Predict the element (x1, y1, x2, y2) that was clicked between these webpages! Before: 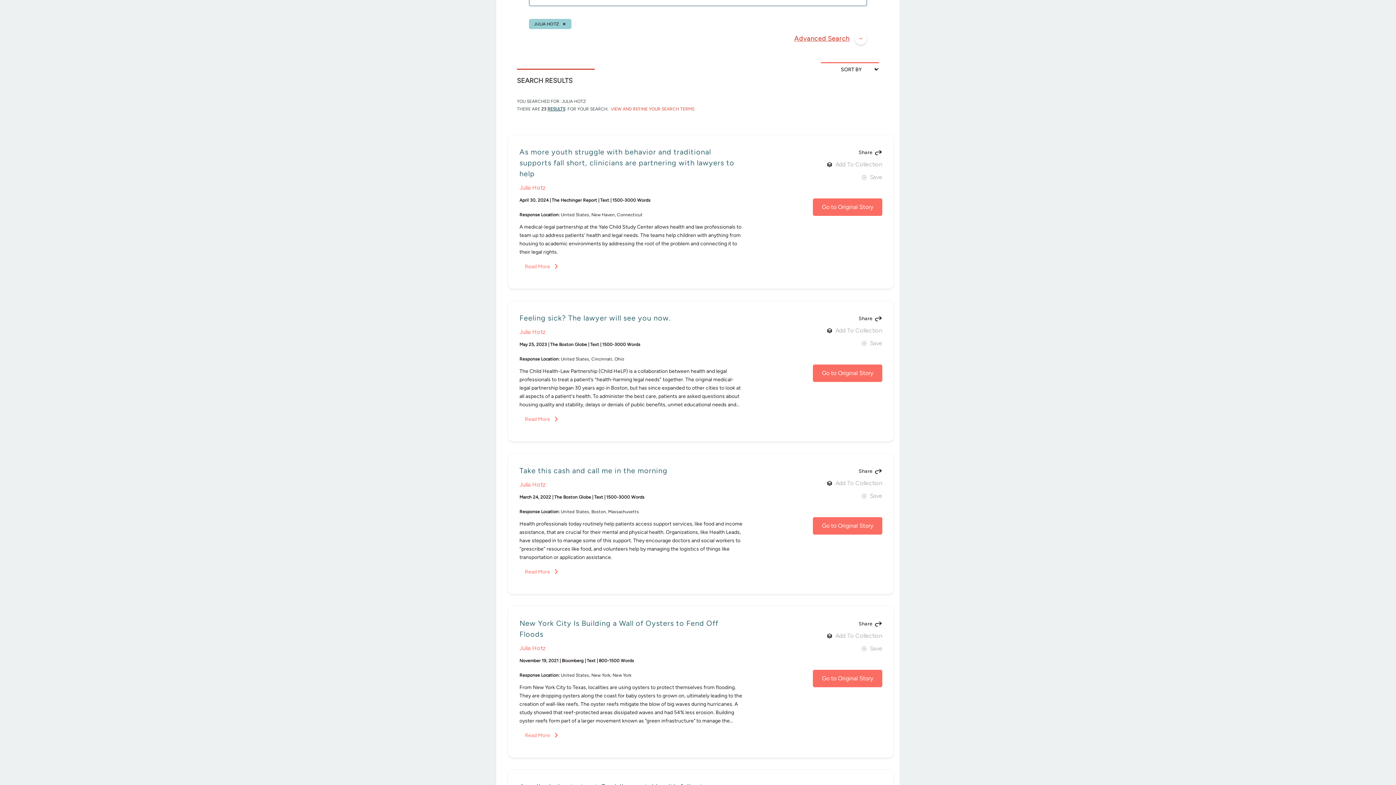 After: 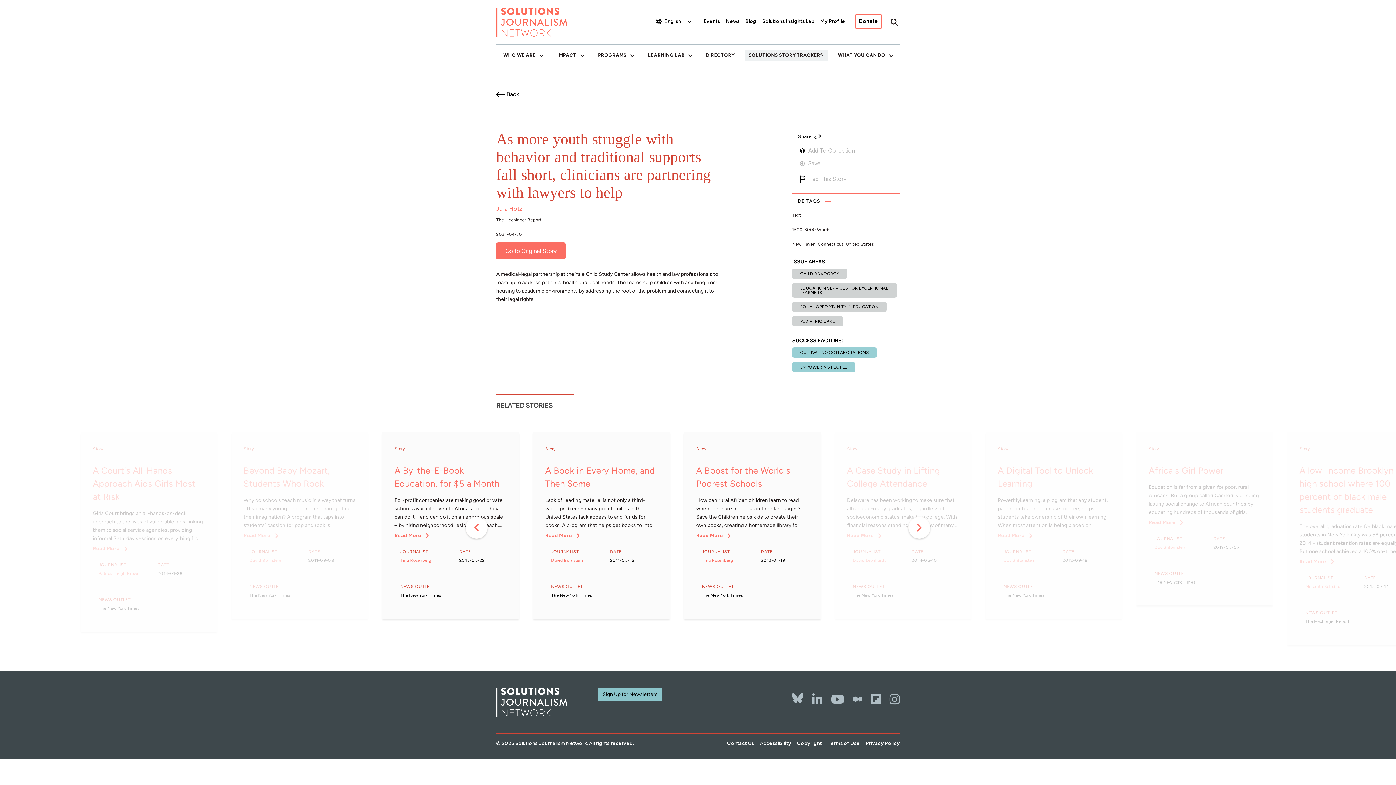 Action: label: As more youth struggle with behavior and traditional supports fall short, clinicians are partnering with lawyers to help bbox: (519, 146, 743, 179)